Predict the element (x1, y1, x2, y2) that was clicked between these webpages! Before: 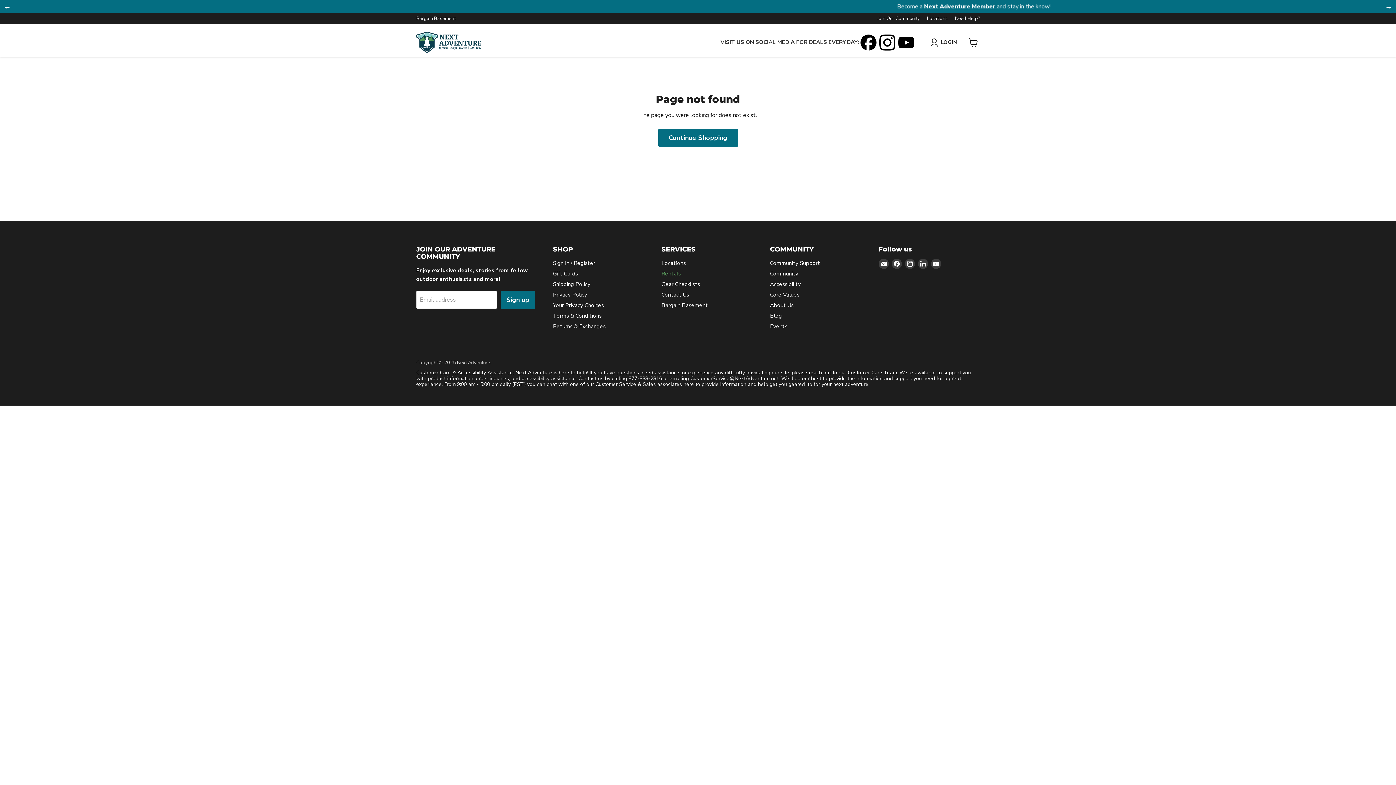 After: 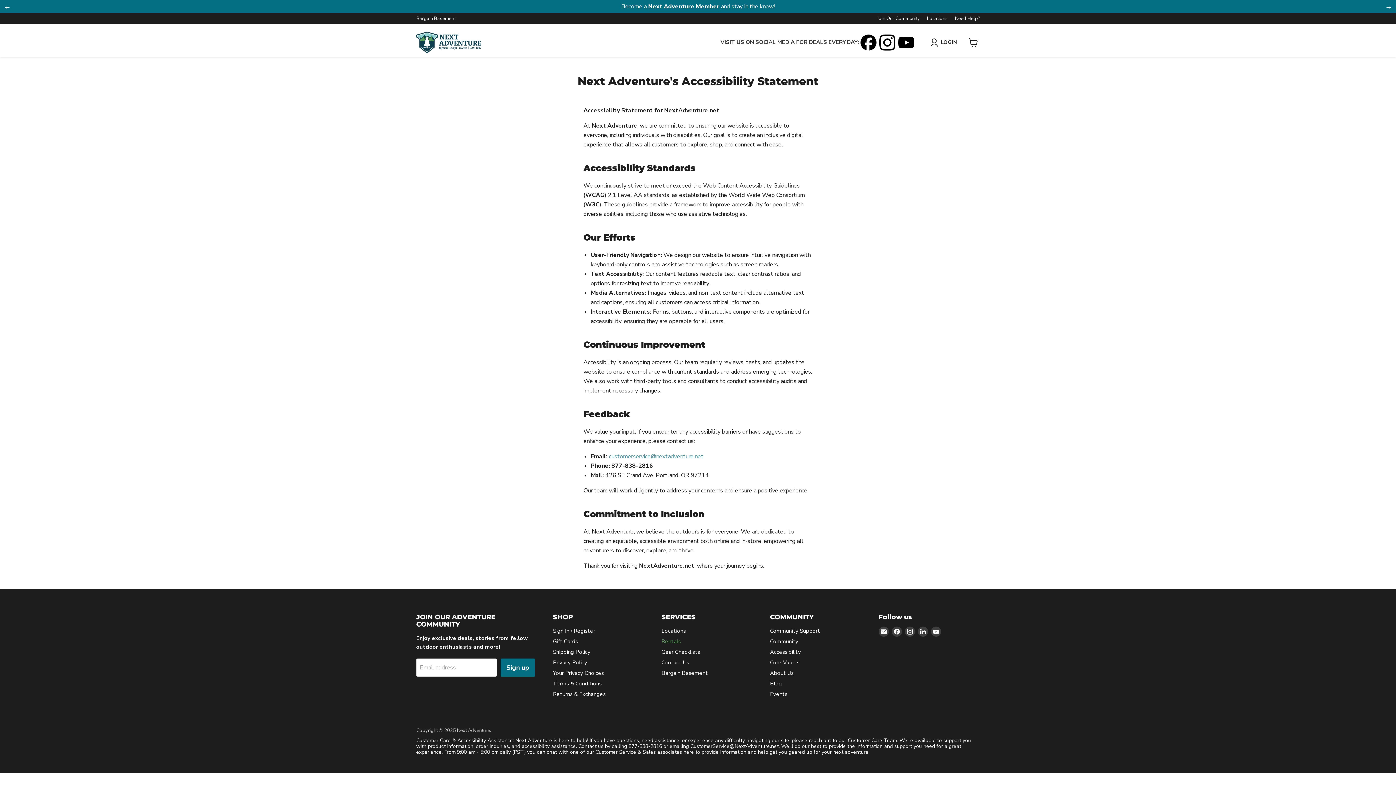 Action: bbox: (770, 280, 801, 287) label: Accessibility